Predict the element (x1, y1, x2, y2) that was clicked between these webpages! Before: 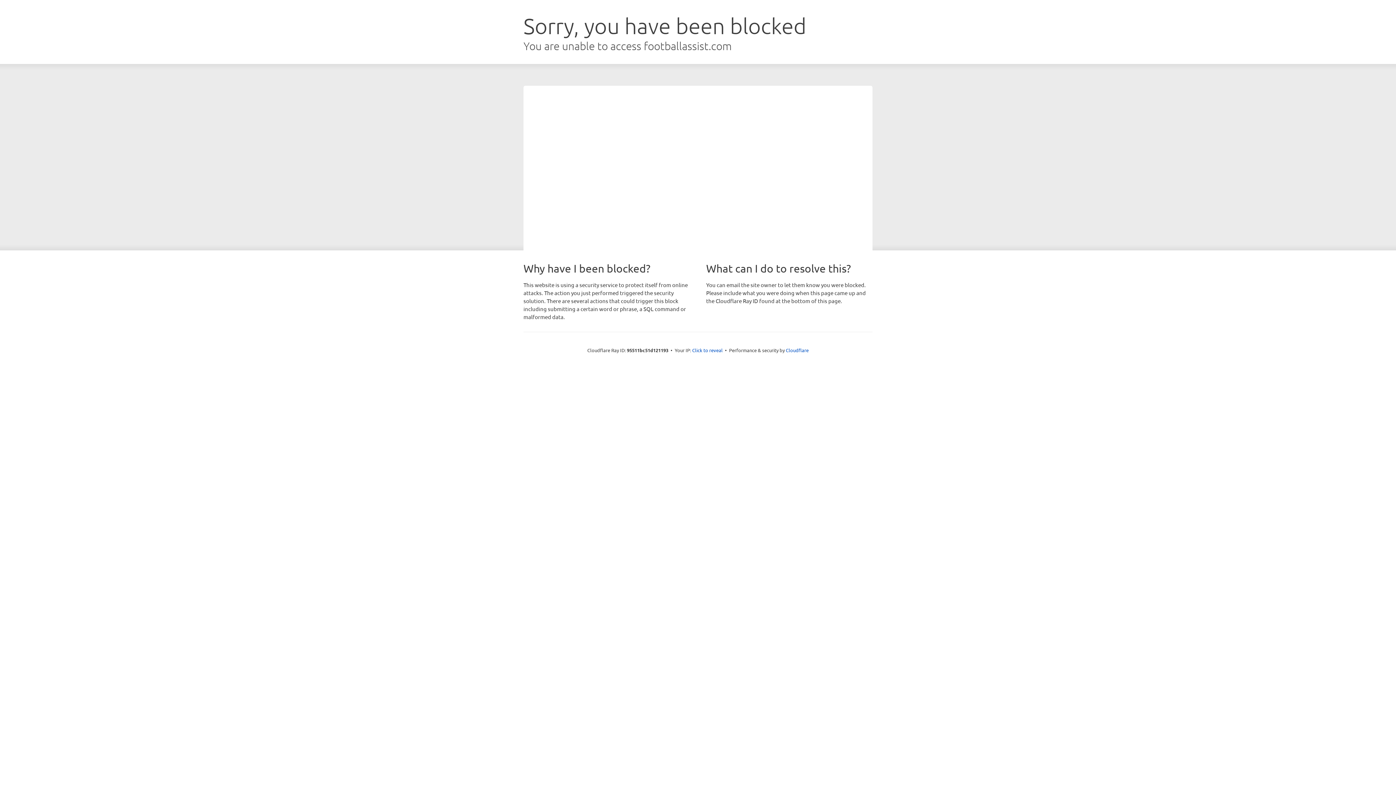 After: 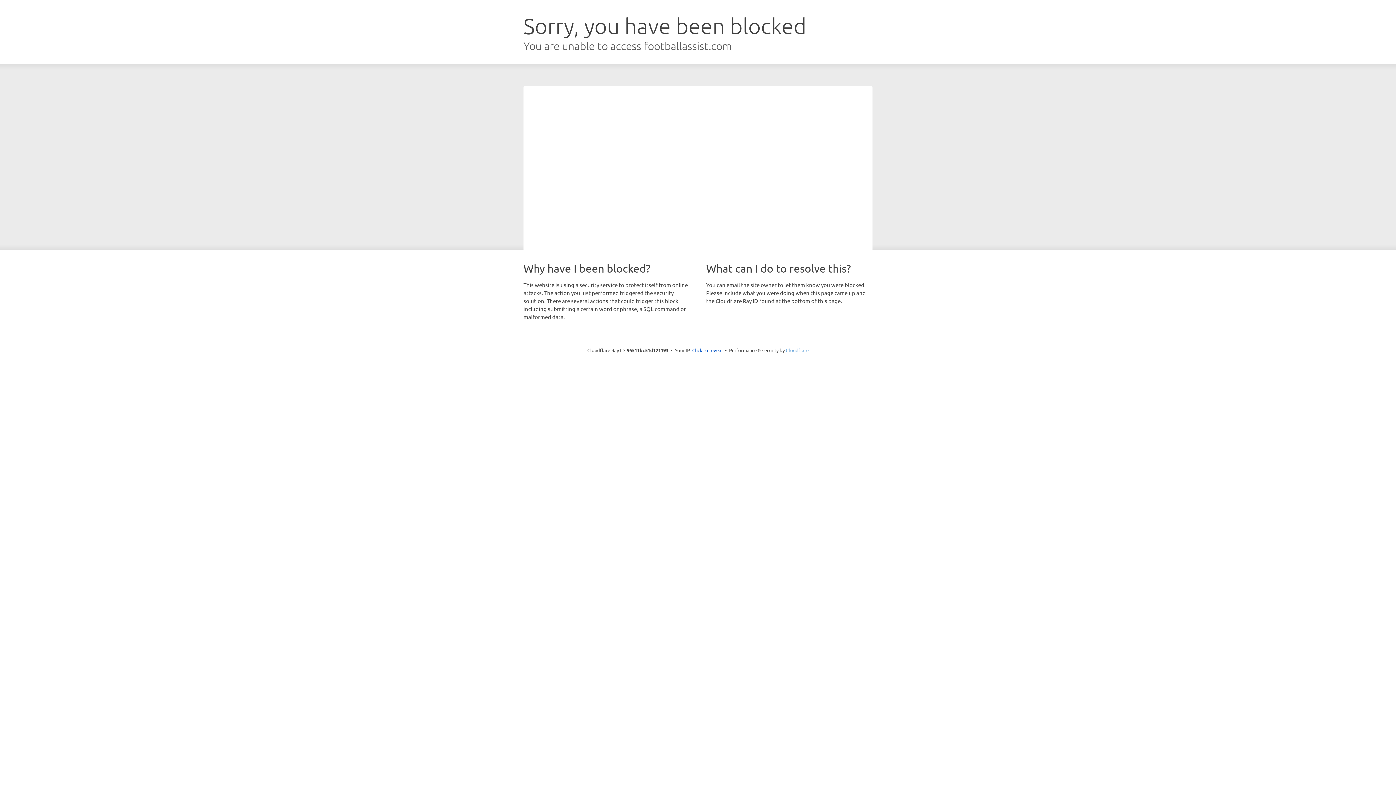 Action: bbox: (786, 347, 808, 353) label: Cloudflare